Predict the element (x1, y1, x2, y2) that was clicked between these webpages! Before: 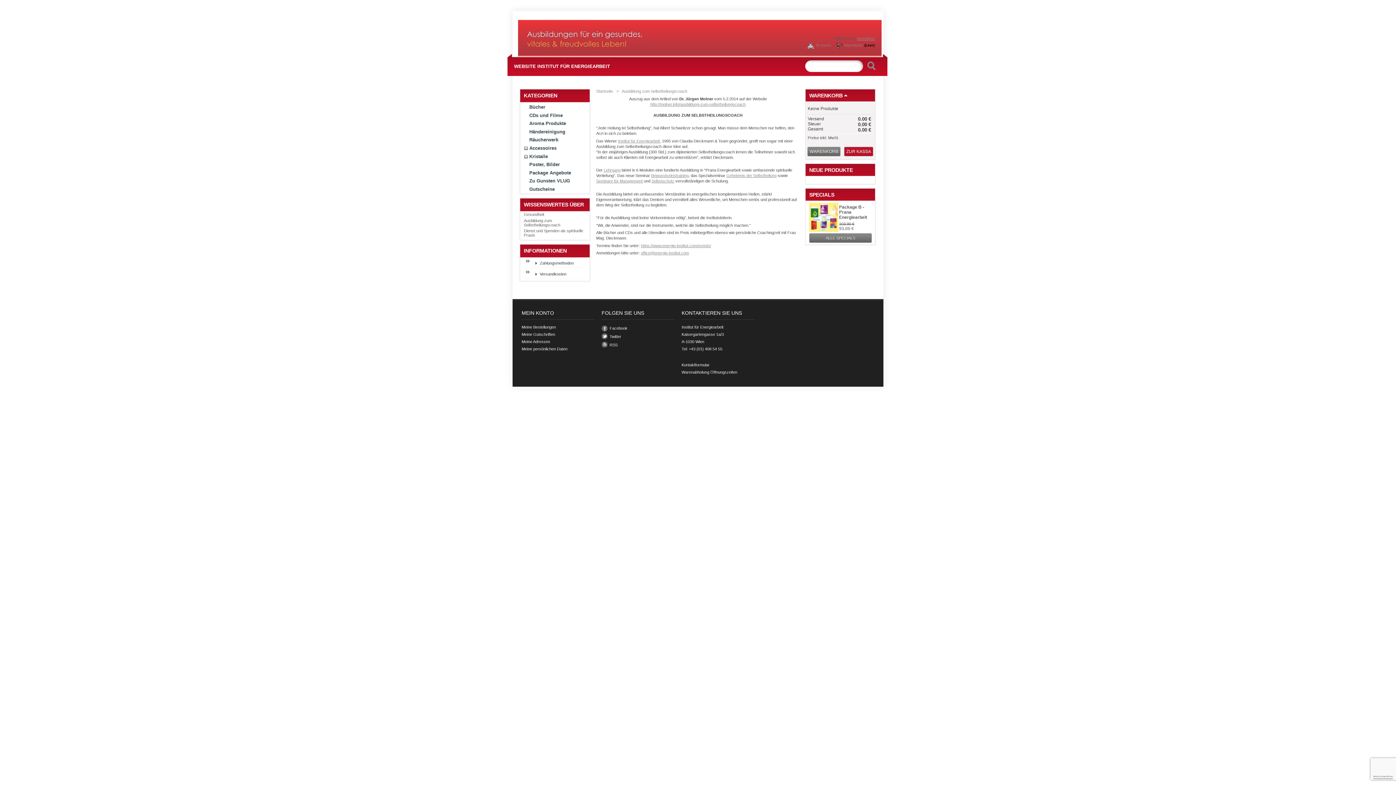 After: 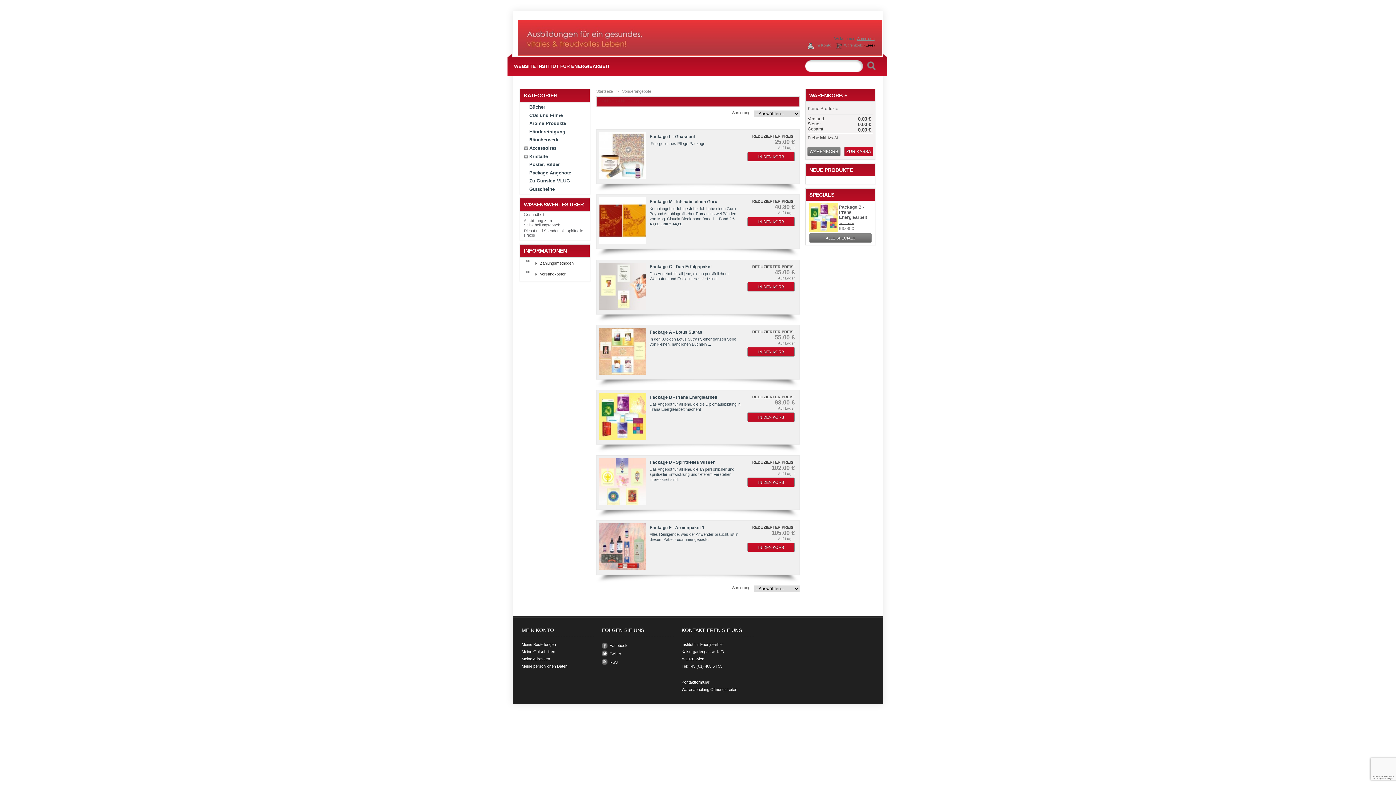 Action: label: ALLE SPECIALS bbox: (809, 233, 872, 242)